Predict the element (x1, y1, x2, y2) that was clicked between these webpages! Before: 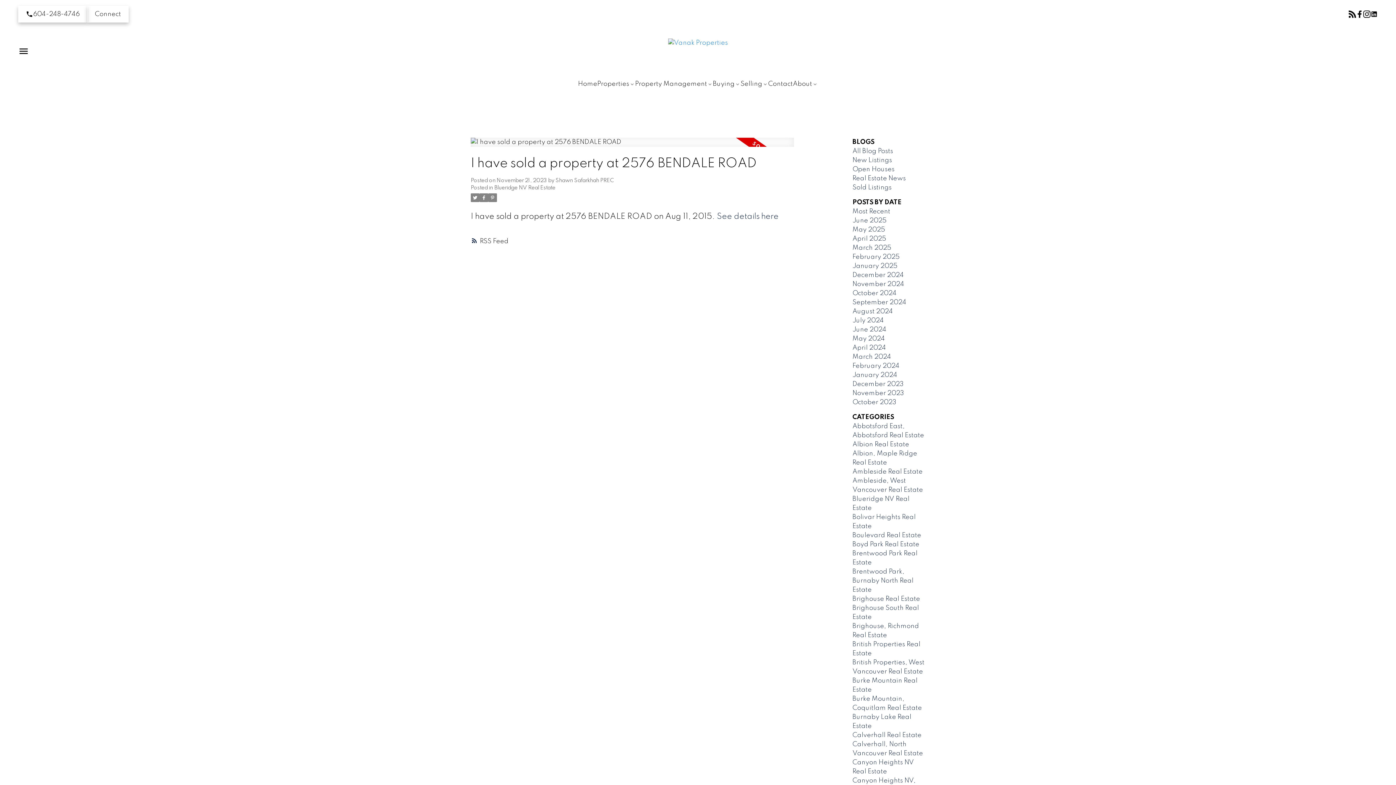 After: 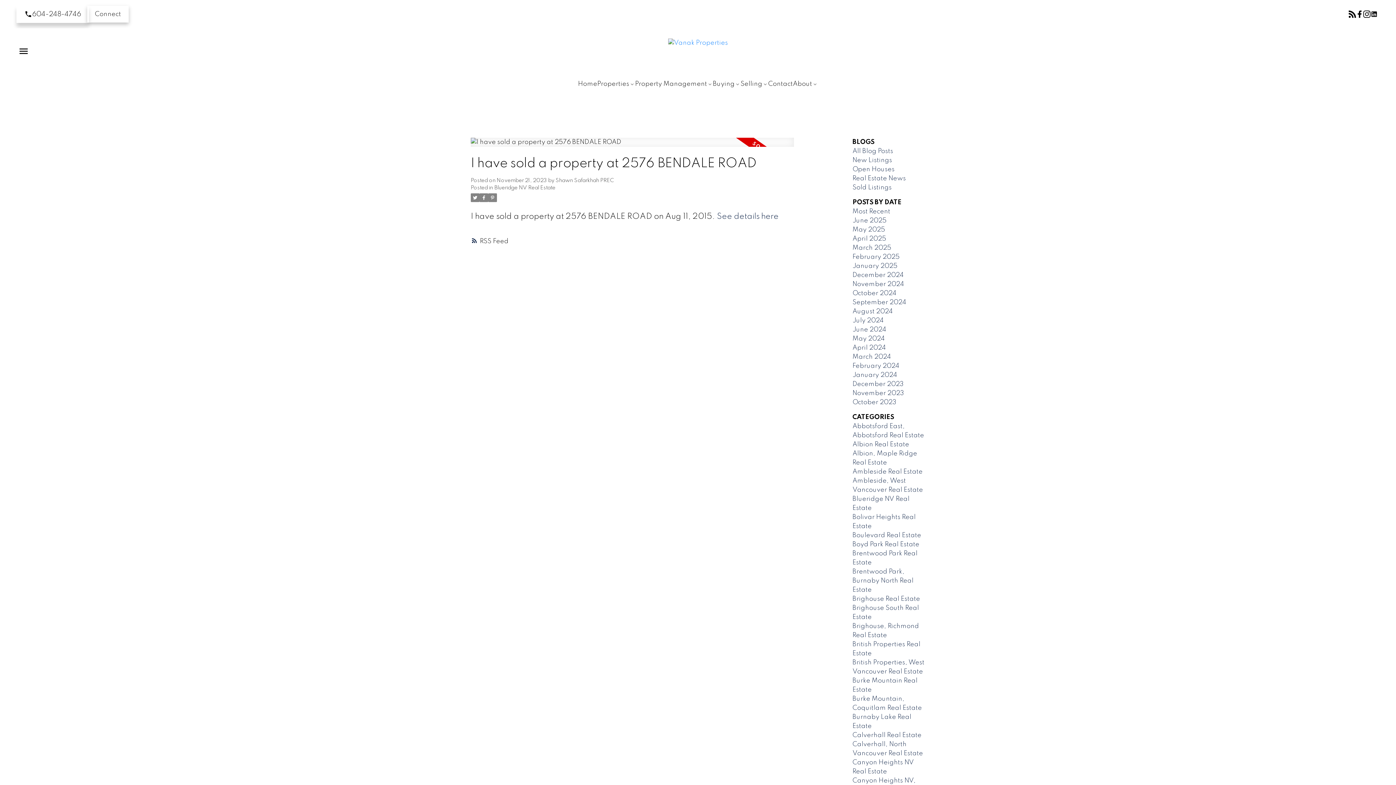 Action: bbox: (18, 5, 87, 22) label: 604-248-4746